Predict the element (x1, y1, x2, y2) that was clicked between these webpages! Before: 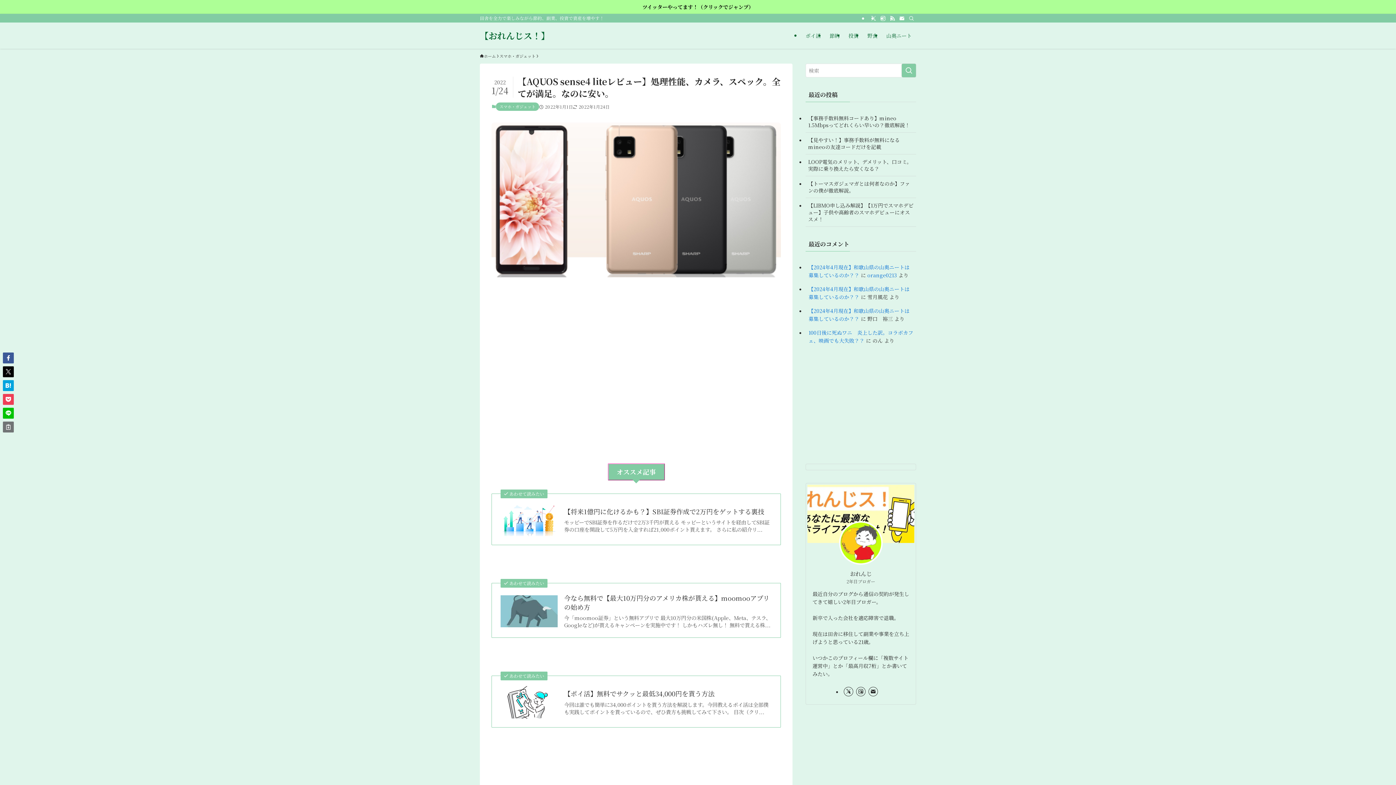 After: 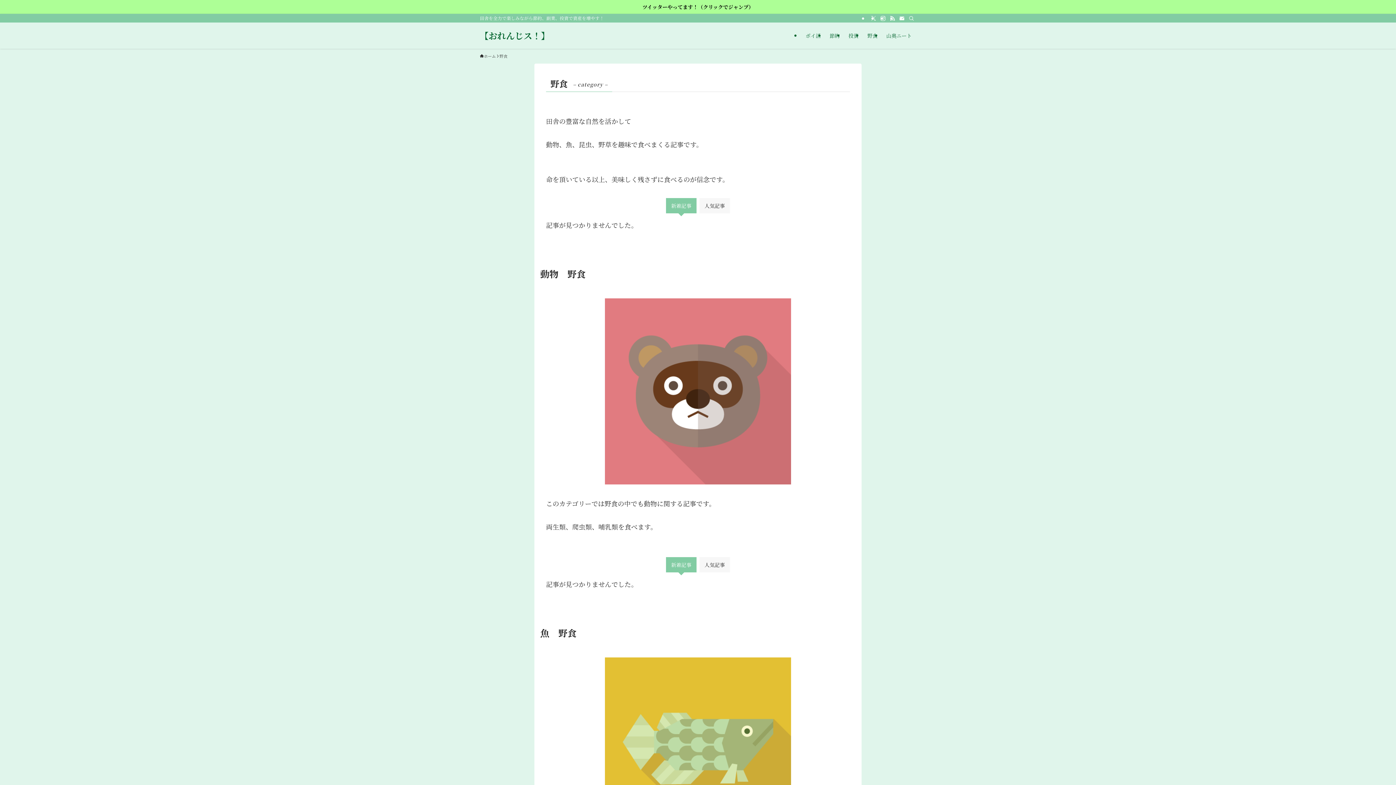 Action: label: 野食 bbox: (863, 22, 882, 48)